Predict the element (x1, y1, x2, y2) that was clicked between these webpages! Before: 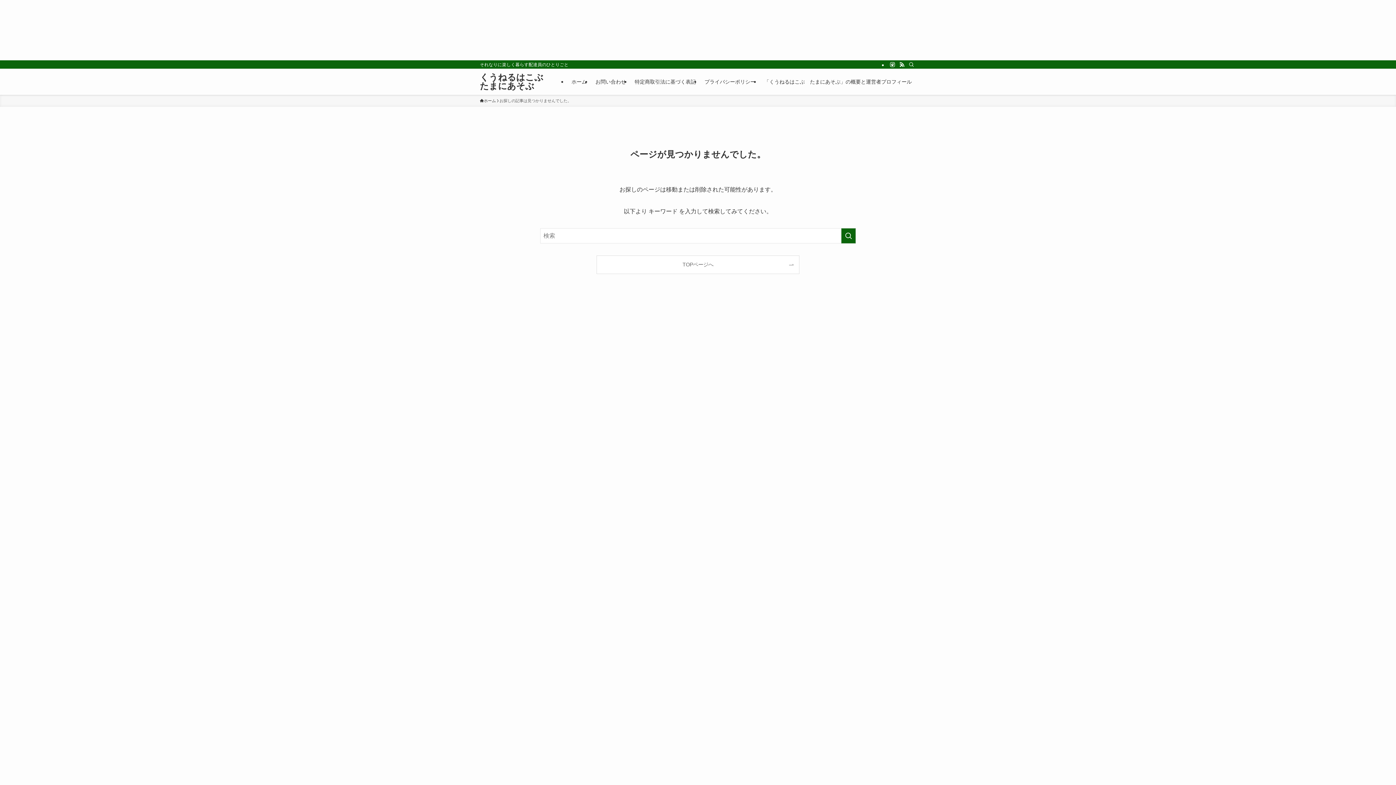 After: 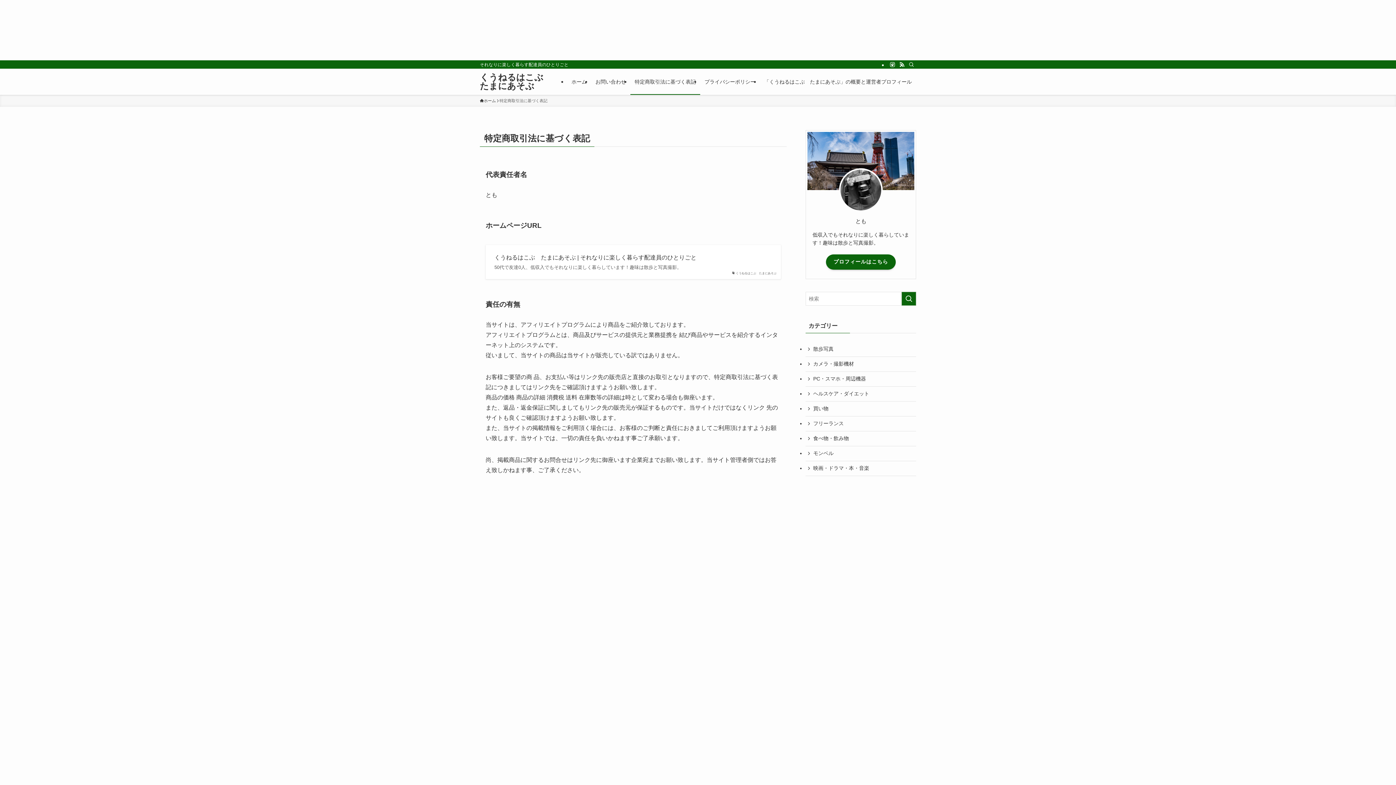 Action: bbox: (630, 8, 700, 34) label: 特定商取引法に基づく表記